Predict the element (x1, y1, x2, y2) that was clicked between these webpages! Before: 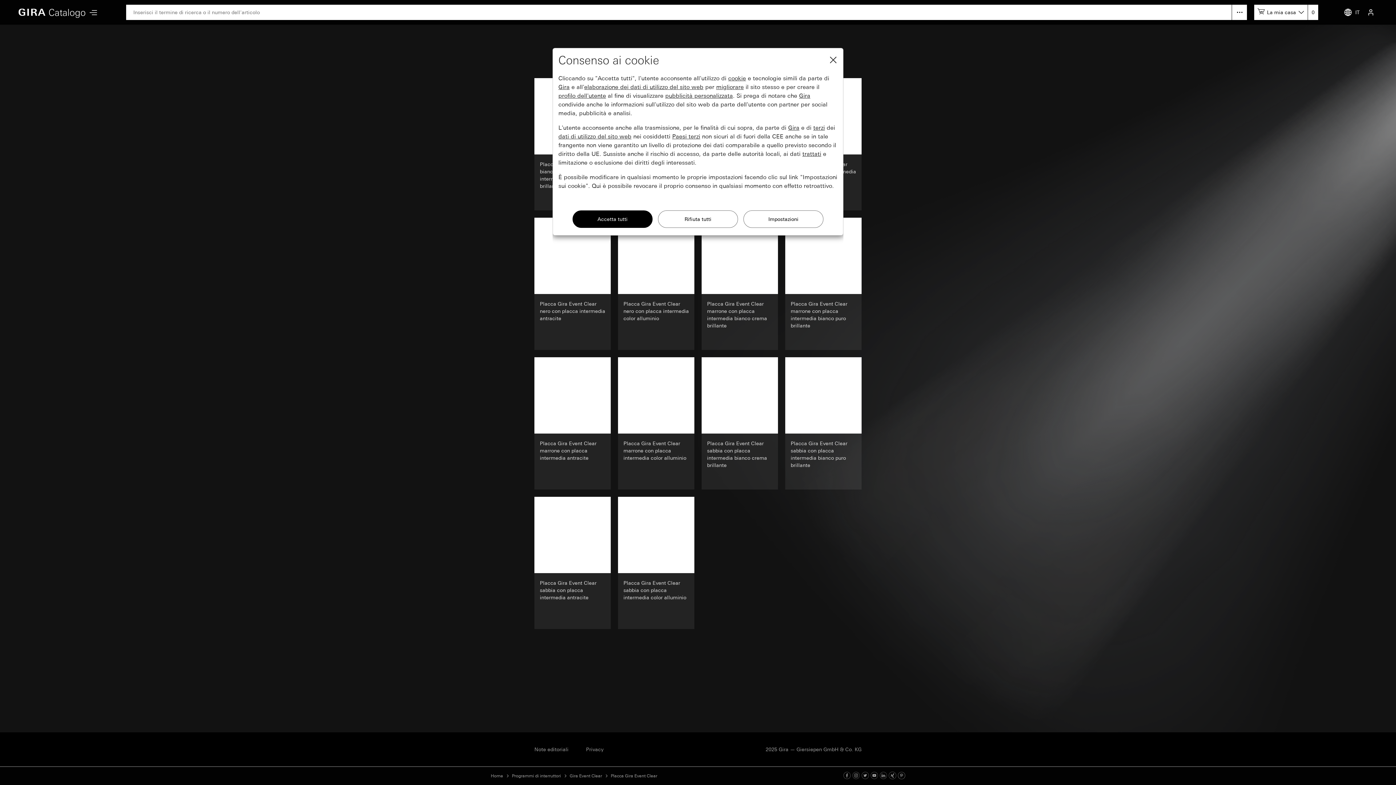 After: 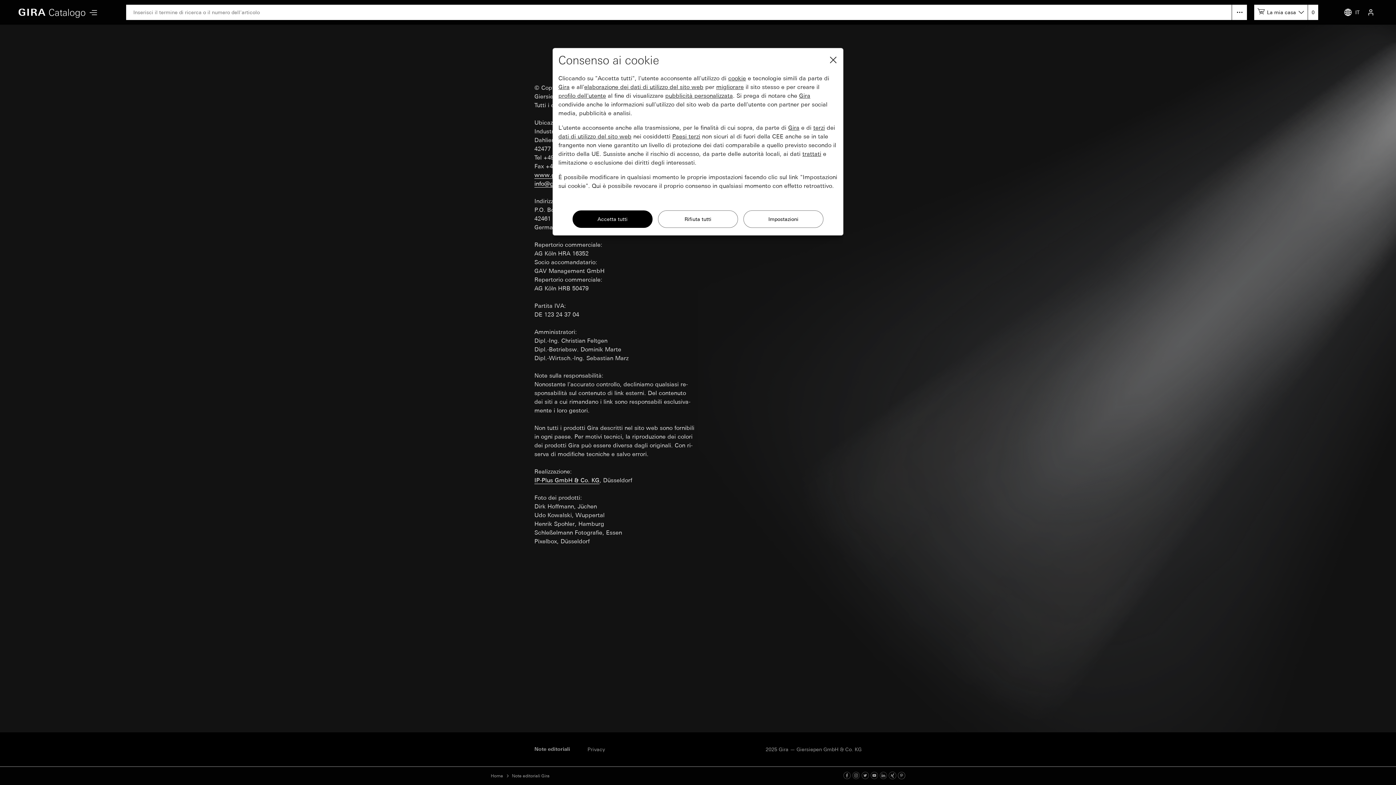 Action: bbox: (534, 745, 568, 754) label: Note editoriali